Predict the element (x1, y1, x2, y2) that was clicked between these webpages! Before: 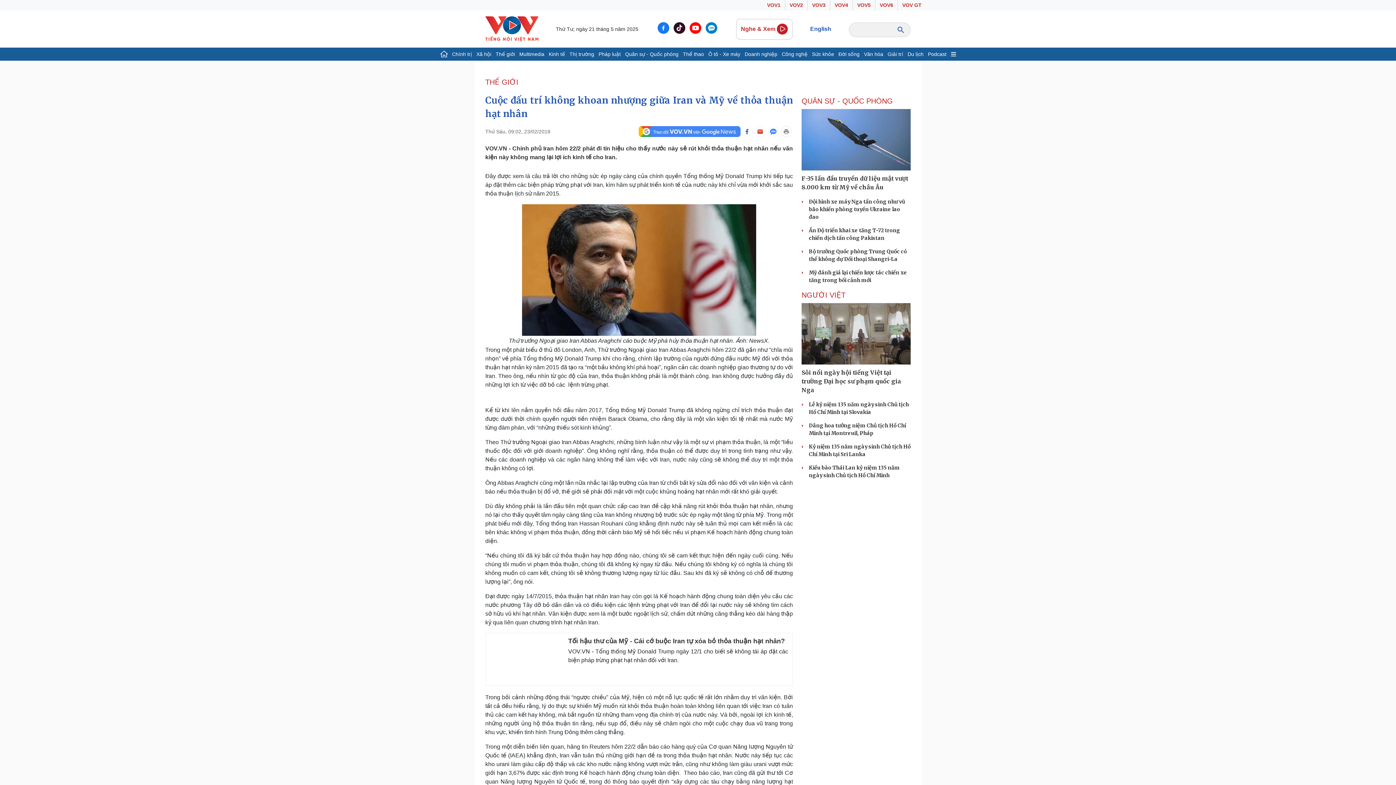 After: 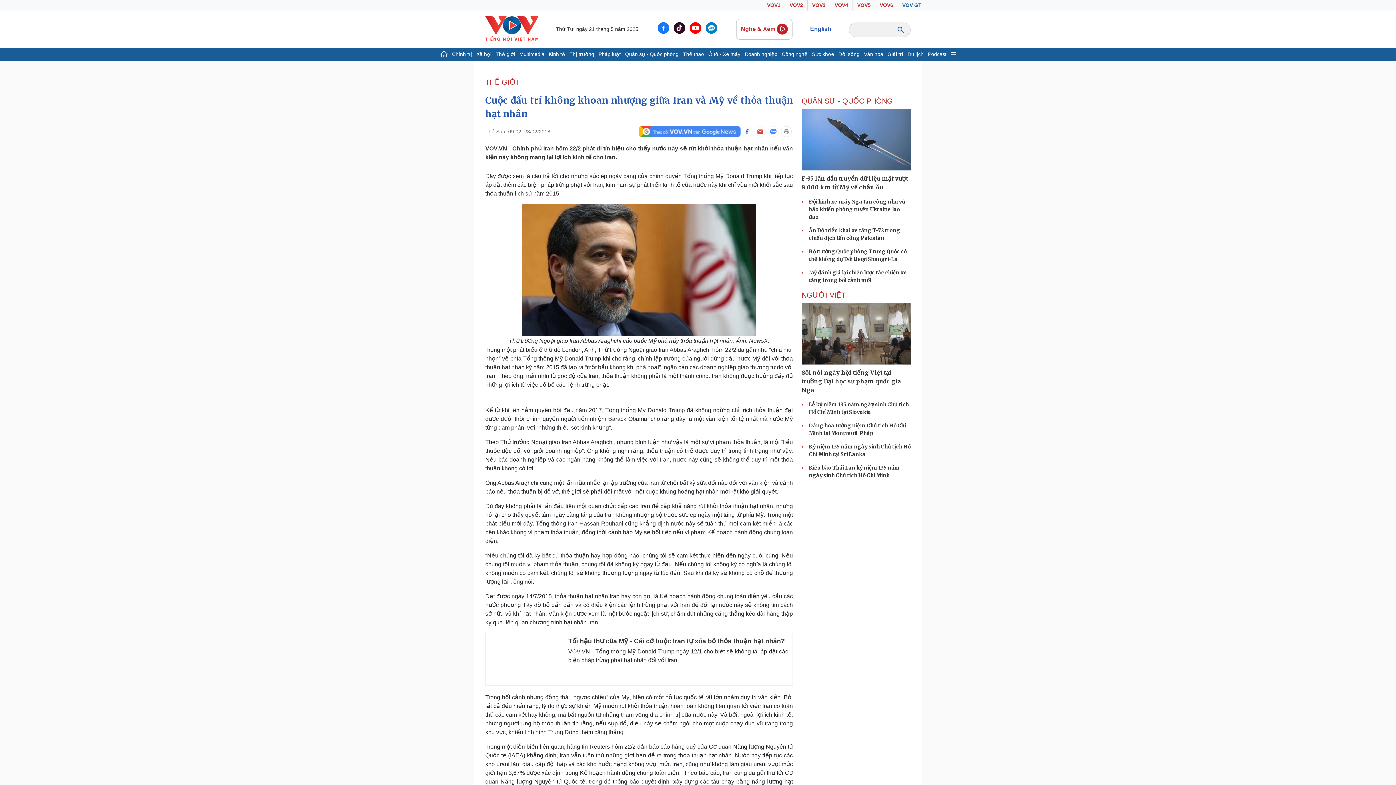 Action: label: VOV GT bbox: (898, 0, 921, 10)